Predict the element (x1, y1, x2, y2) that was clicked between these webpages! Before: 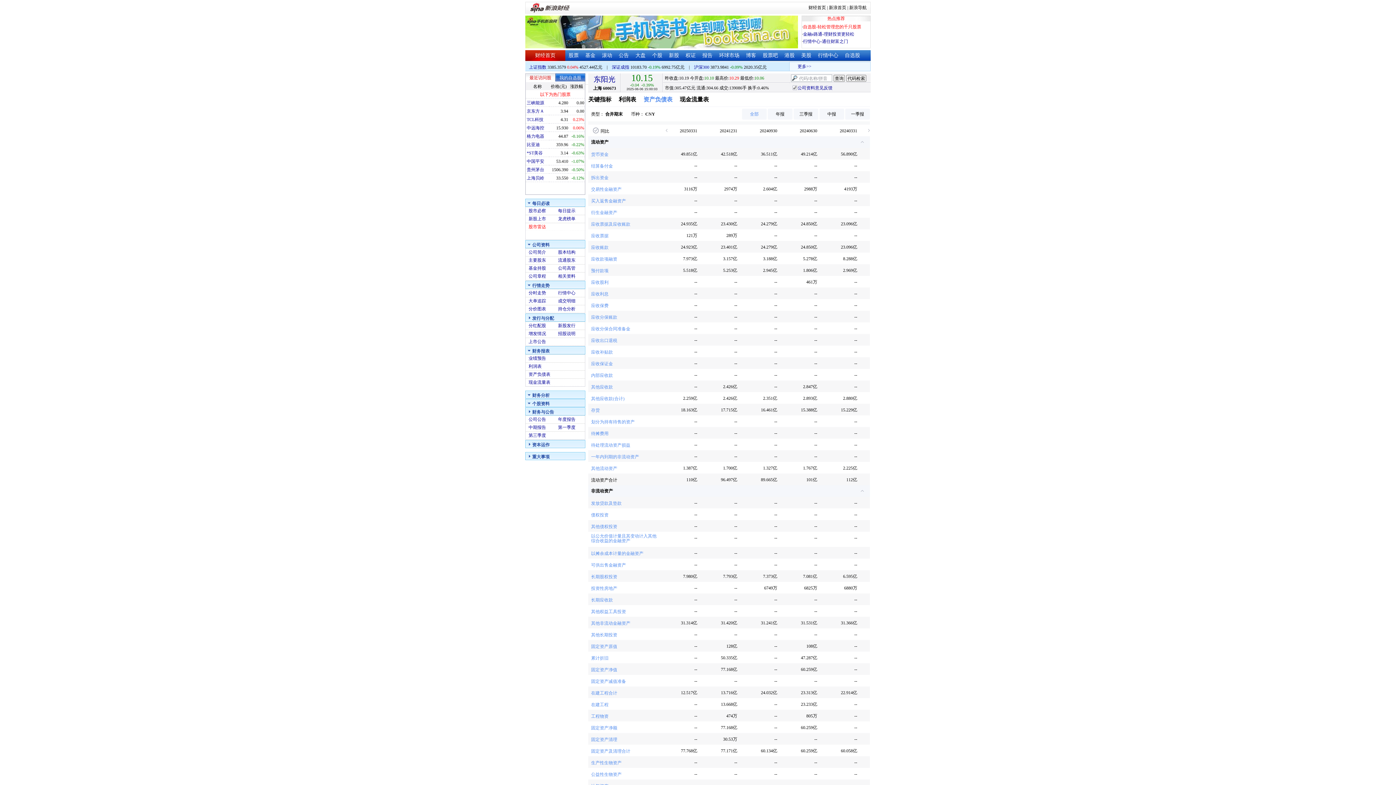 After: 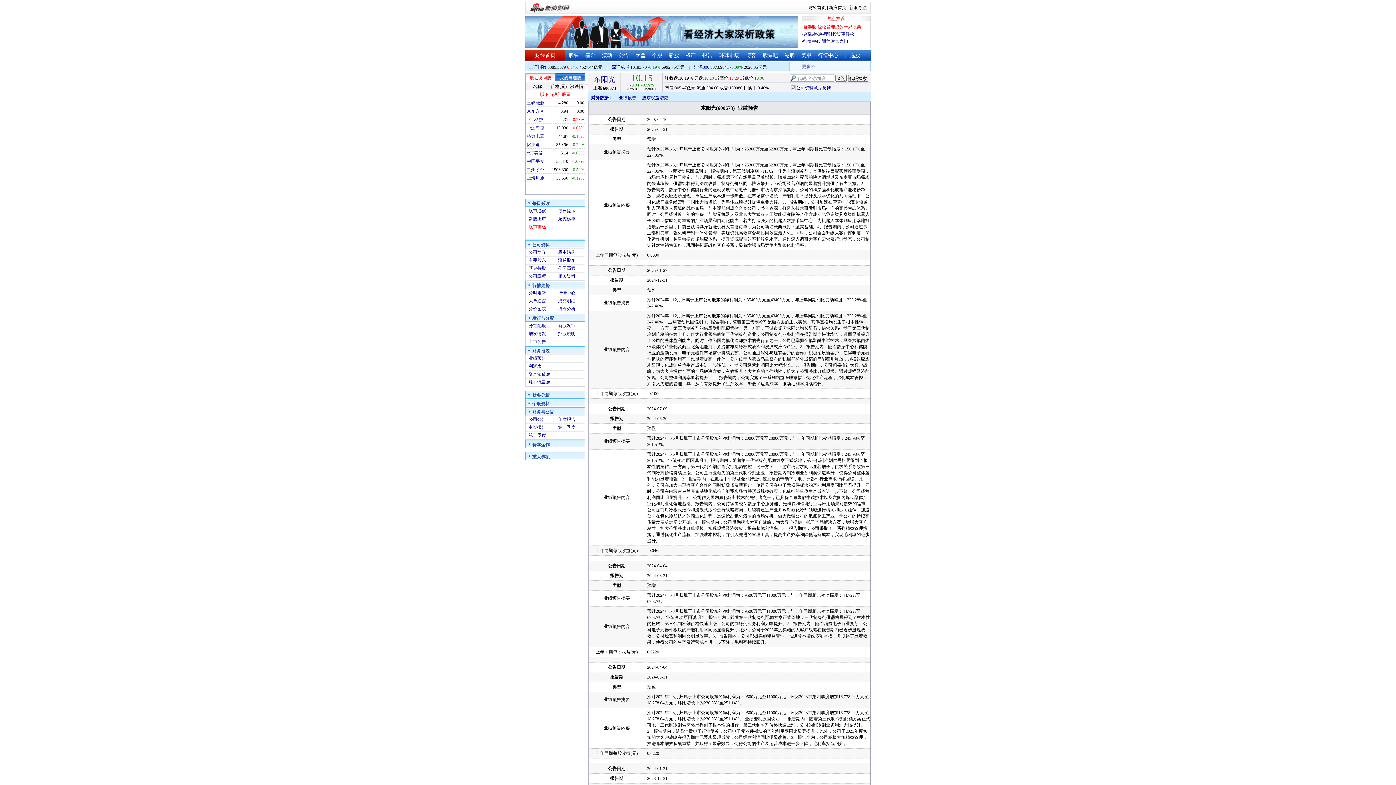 Action: bbox: (528, 356, 546, 361) label: 业绩预告